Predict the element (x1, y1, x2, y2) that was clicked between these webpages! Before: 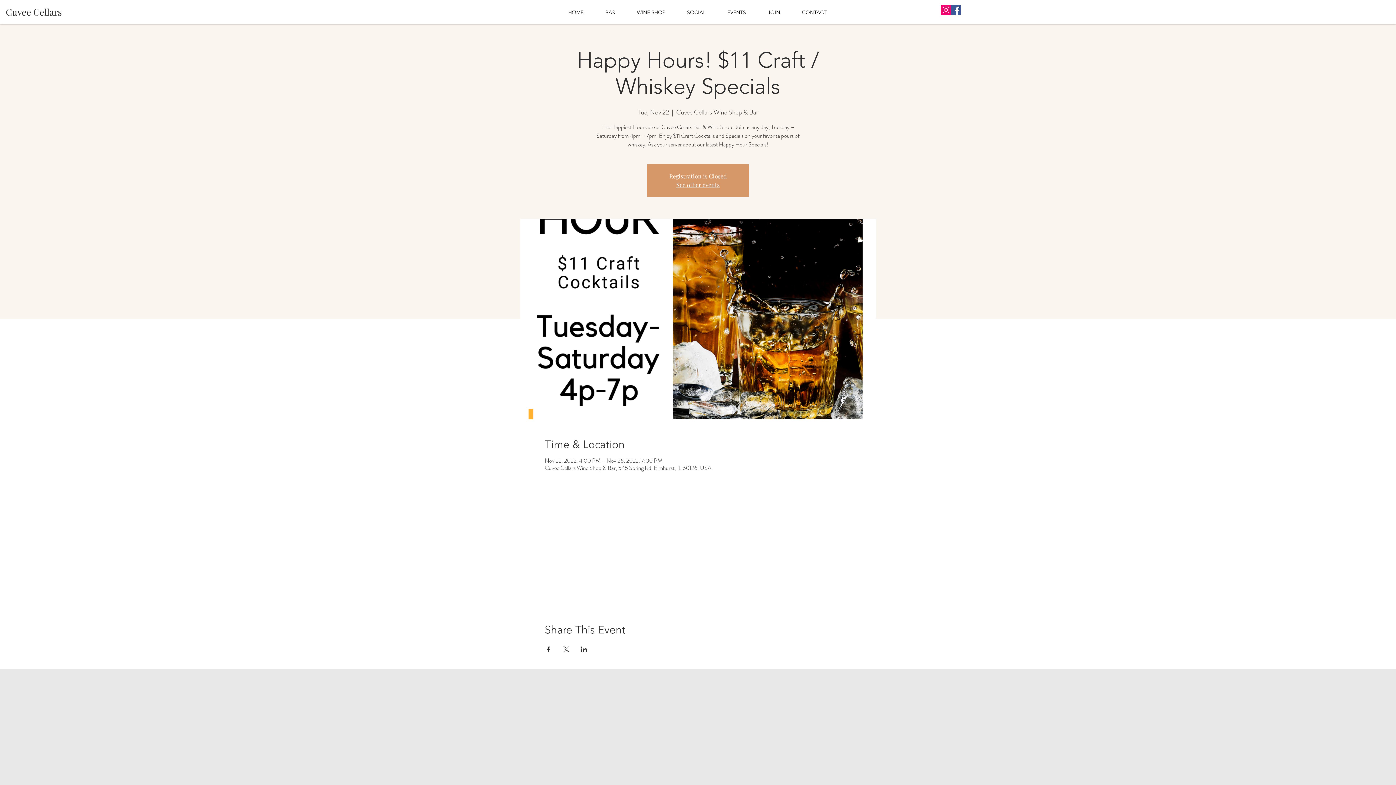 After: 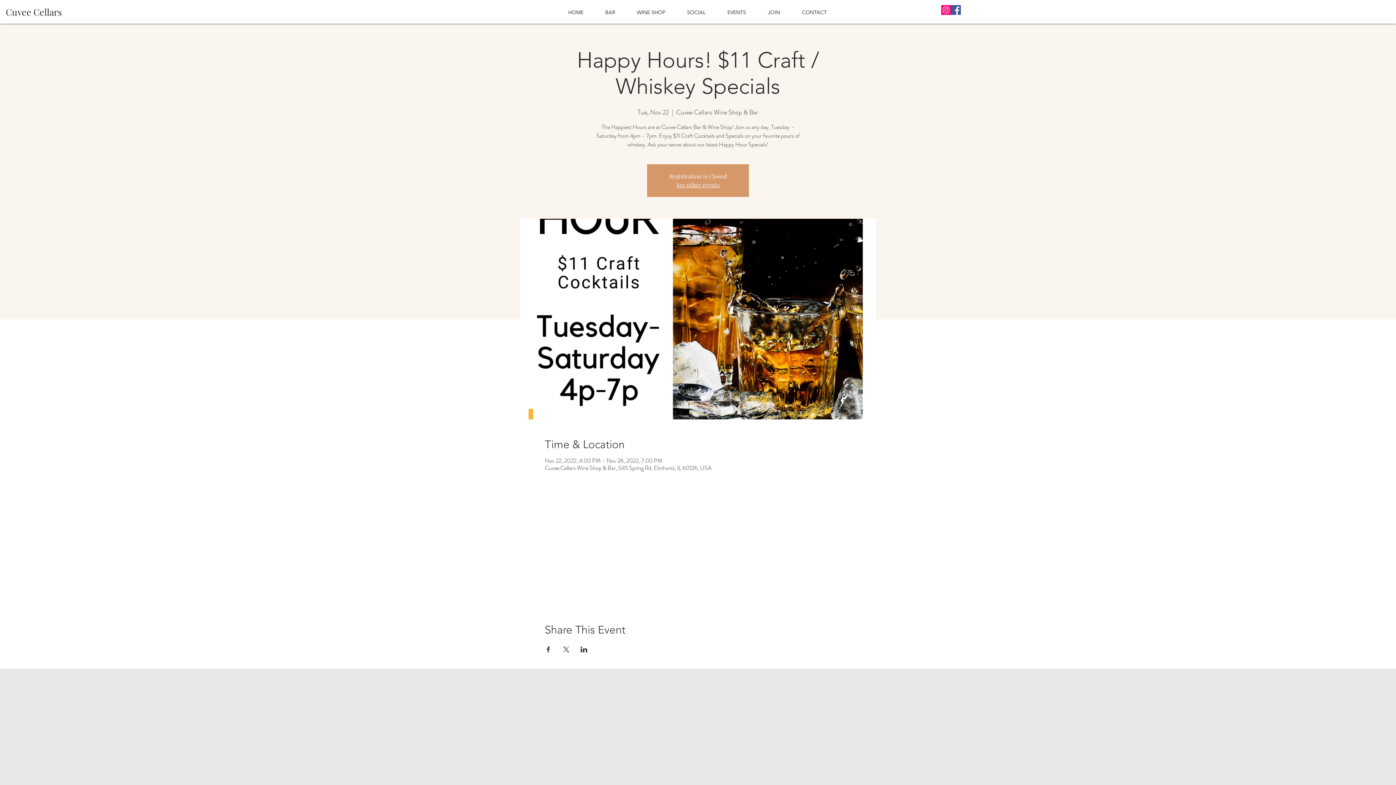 Action: label: Facebook bbox: (951, 5, 961, 14)